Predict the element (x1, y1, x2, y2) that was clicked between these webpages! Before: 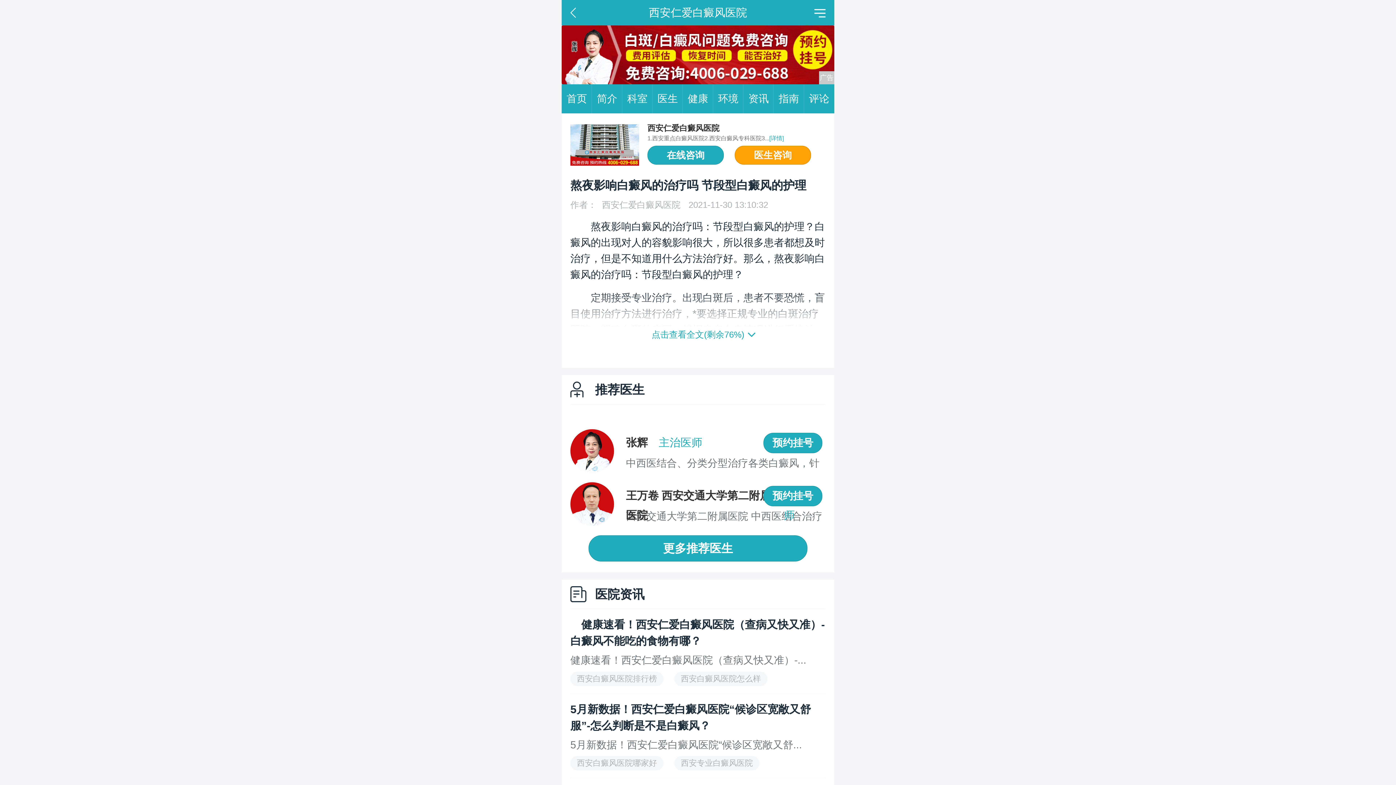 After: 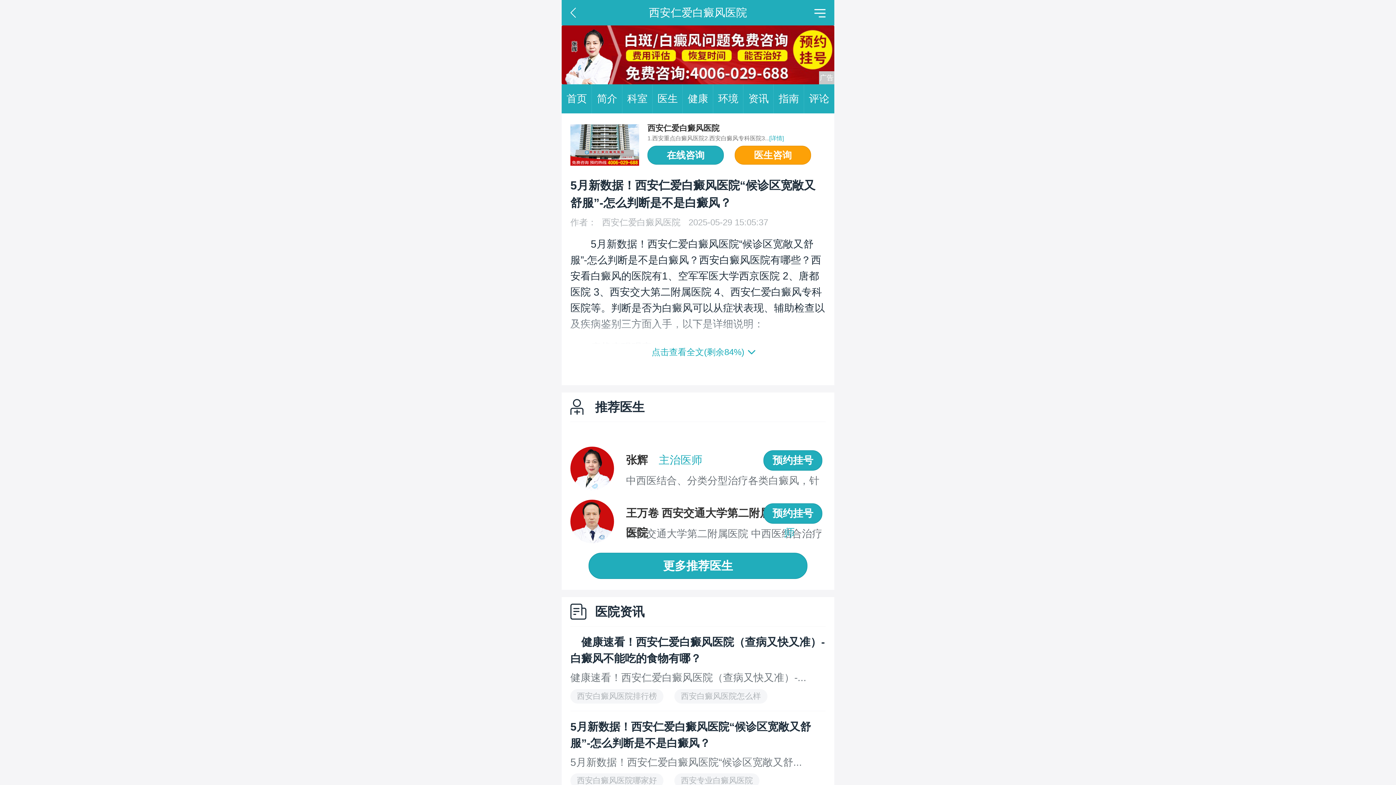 Action: bbox: (570, 739, 825, 750) label: 5月新数据！西安仁爱白癜风医院“候诊区宽敞又舒...